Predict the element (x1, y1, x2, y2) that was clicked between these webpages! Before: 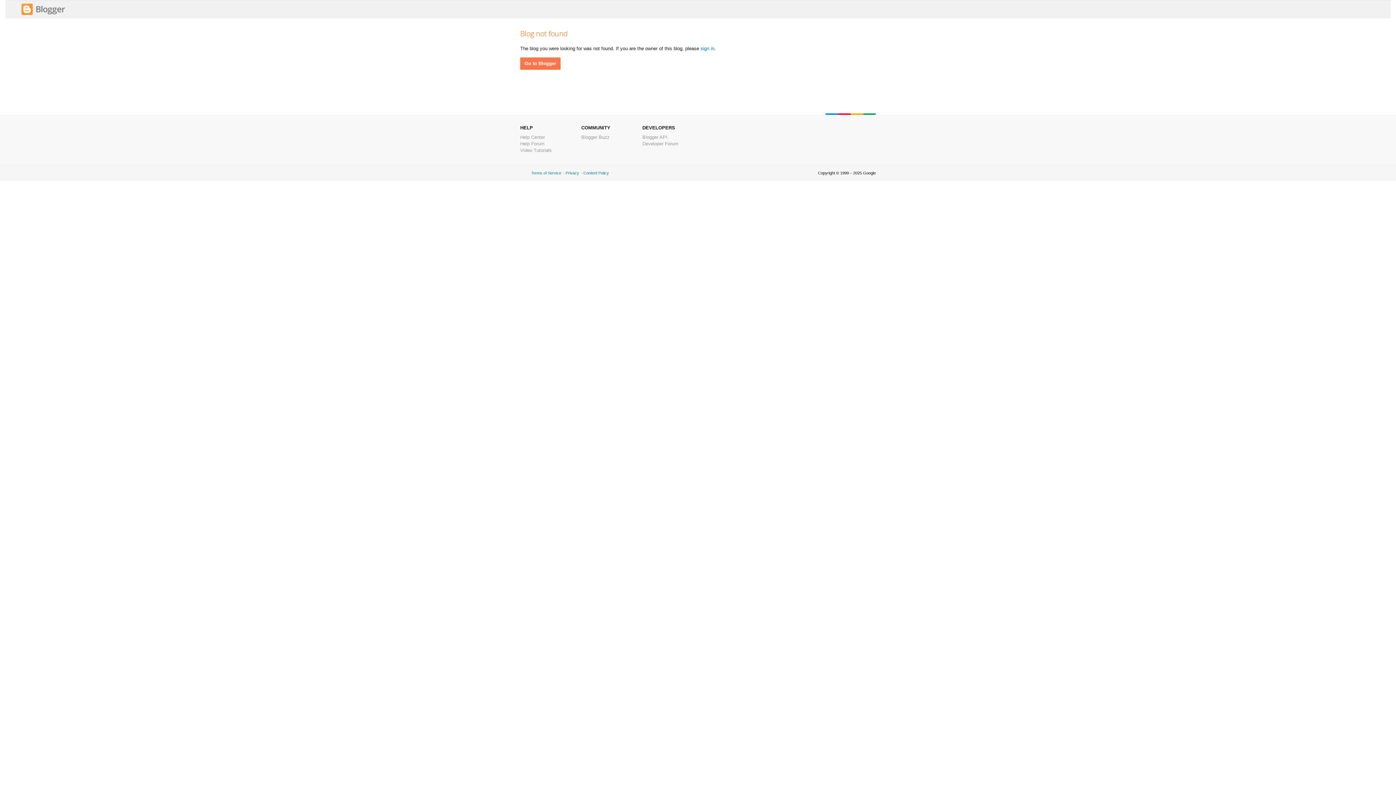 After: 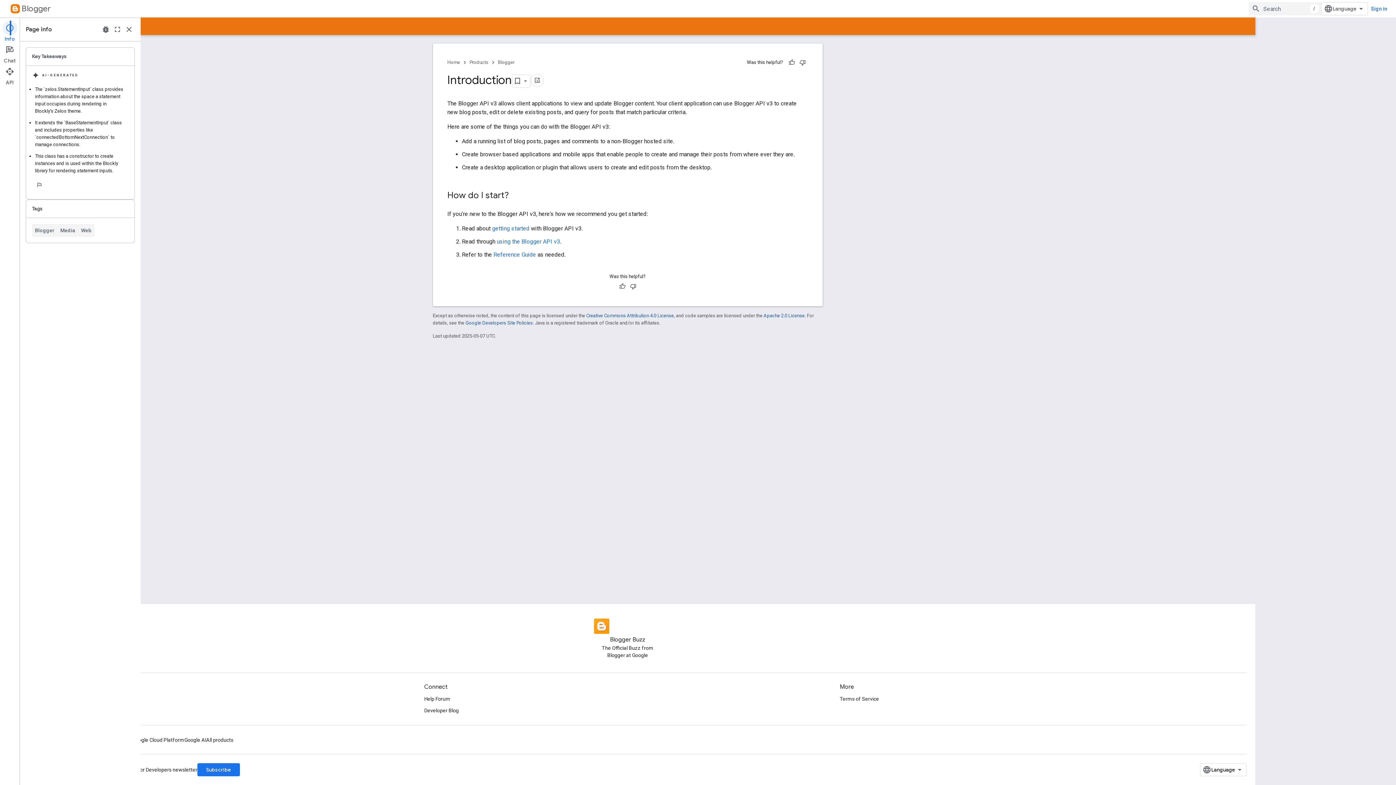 Action: bbox: (642, 134, 667, 140) label: Blogger API